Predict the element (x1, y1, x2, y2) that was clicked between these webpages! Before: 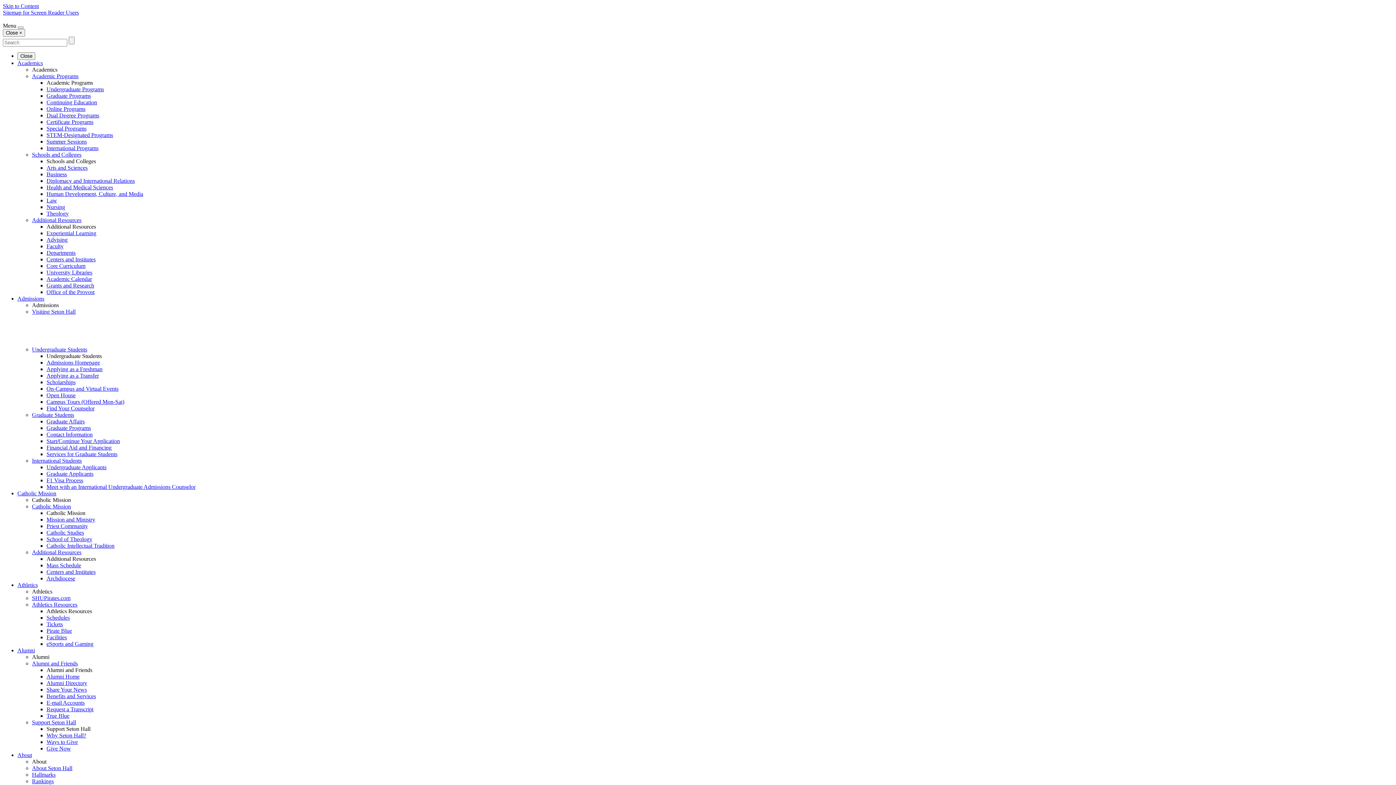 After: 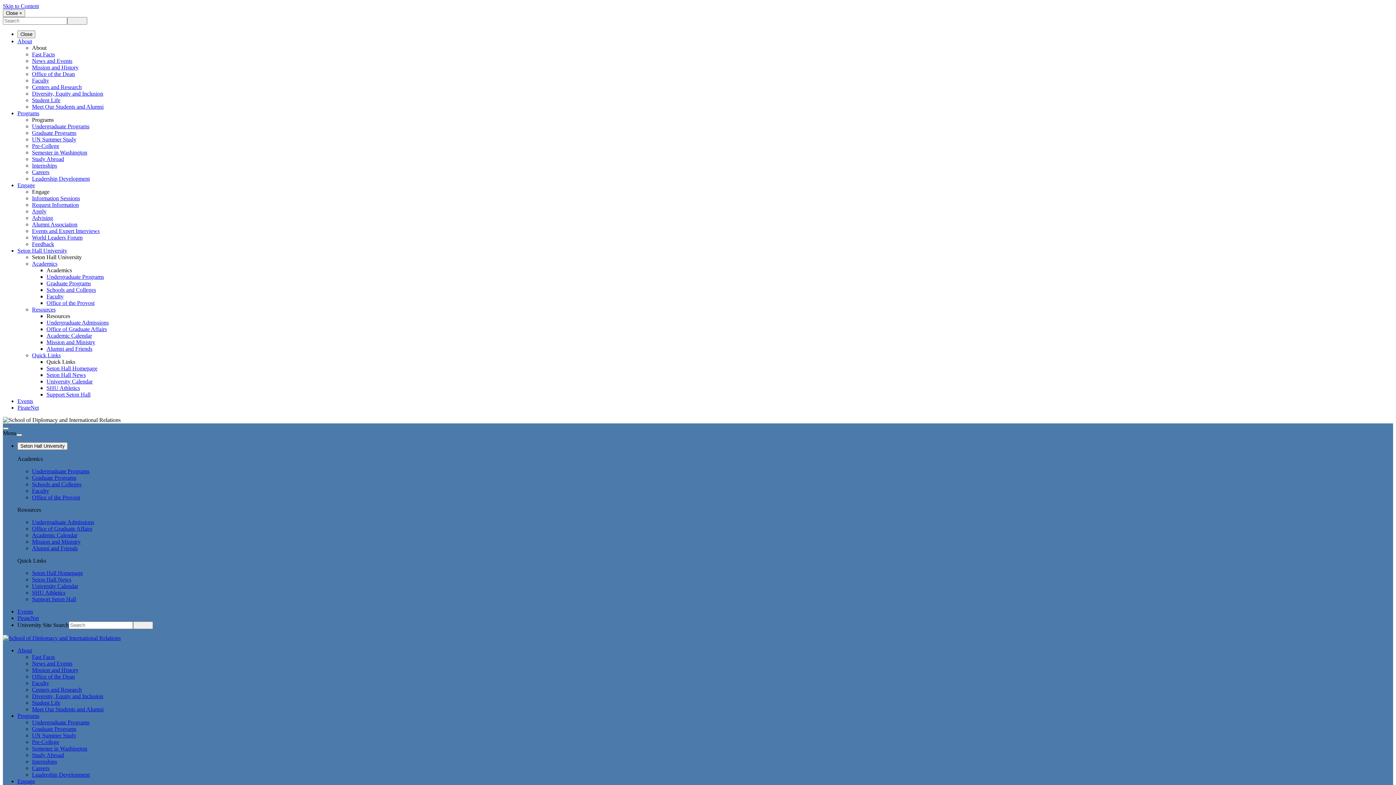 Action: label: Diplomacy and International Relations mobile bbox: (46, 177, 134, 184)